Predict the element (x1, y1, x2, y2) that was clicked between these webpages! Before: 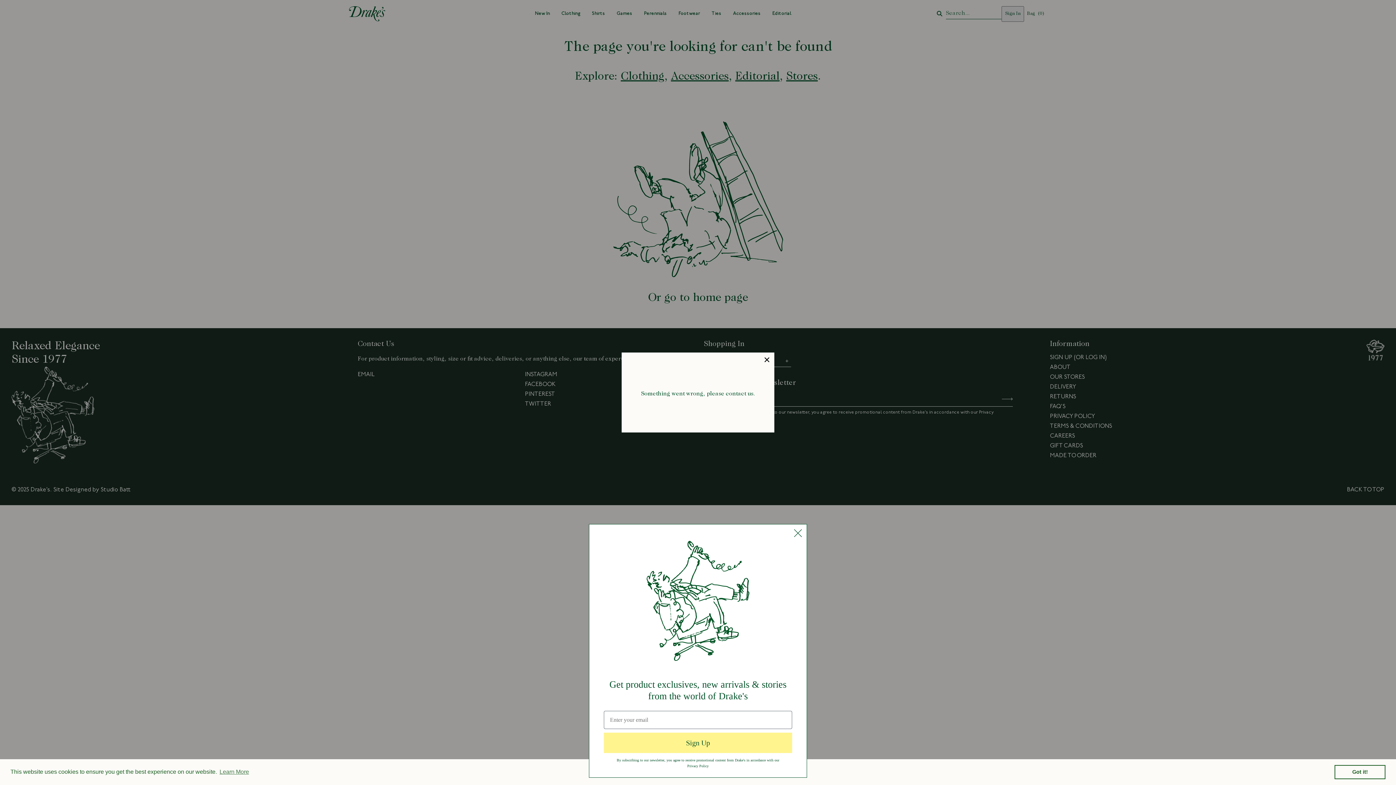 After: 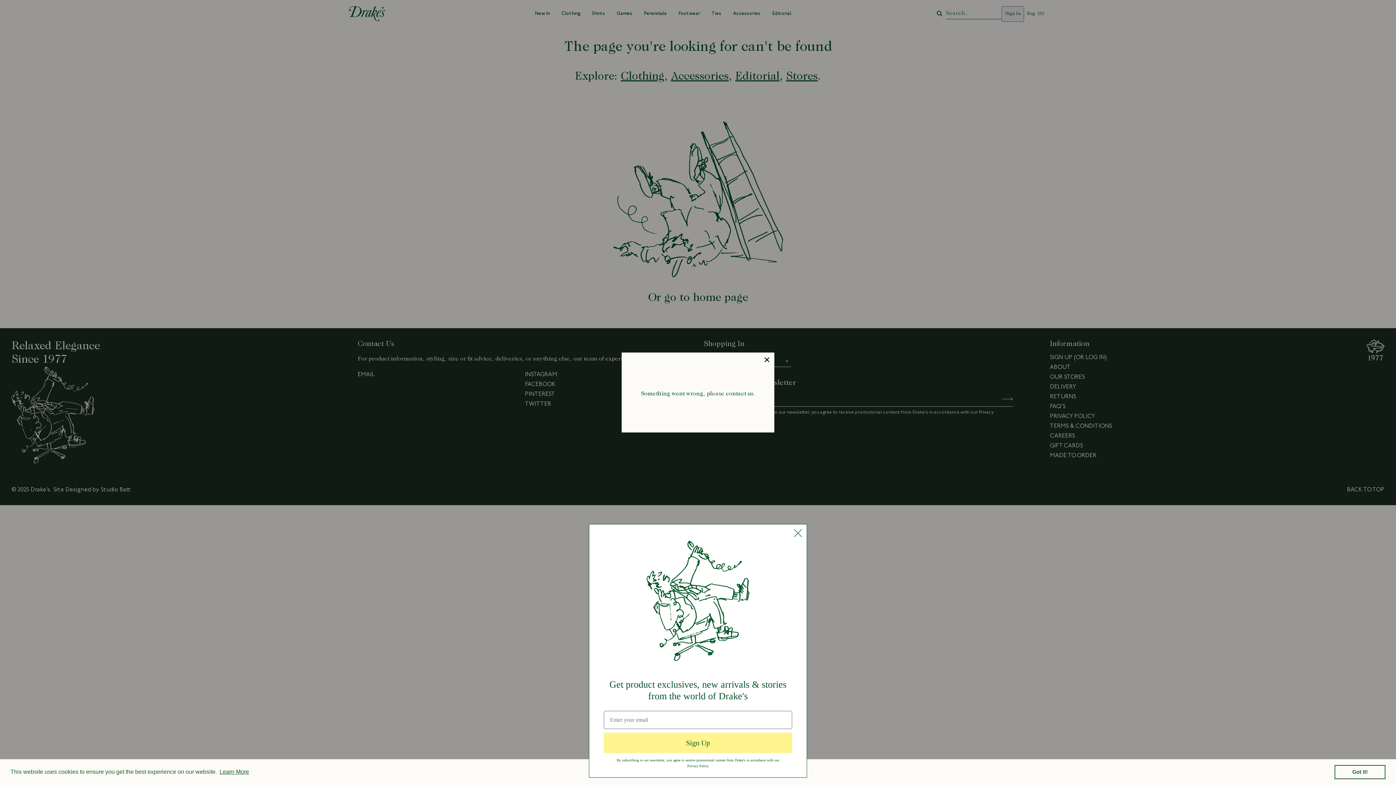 Action: label: learn more about cookies bbox: (218, 766, 250, 777)